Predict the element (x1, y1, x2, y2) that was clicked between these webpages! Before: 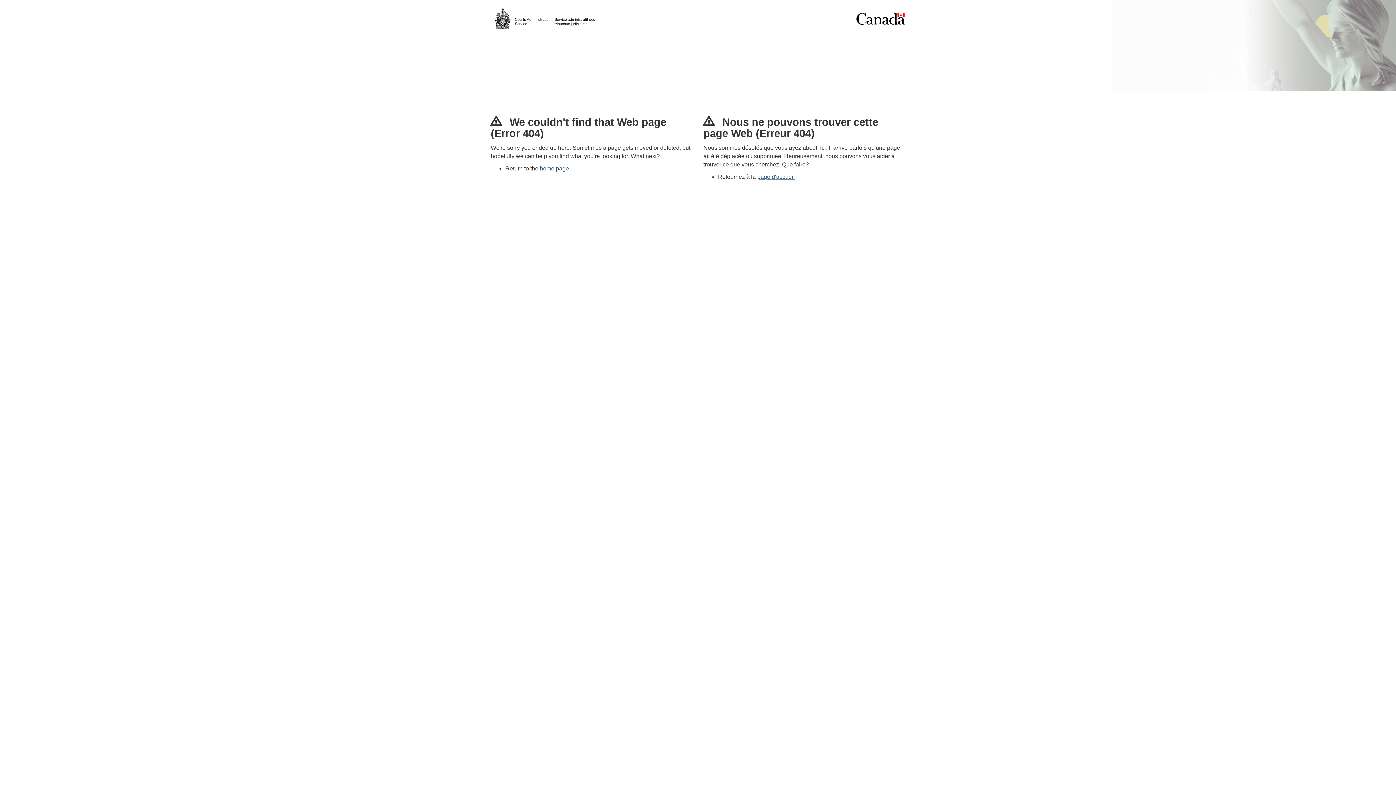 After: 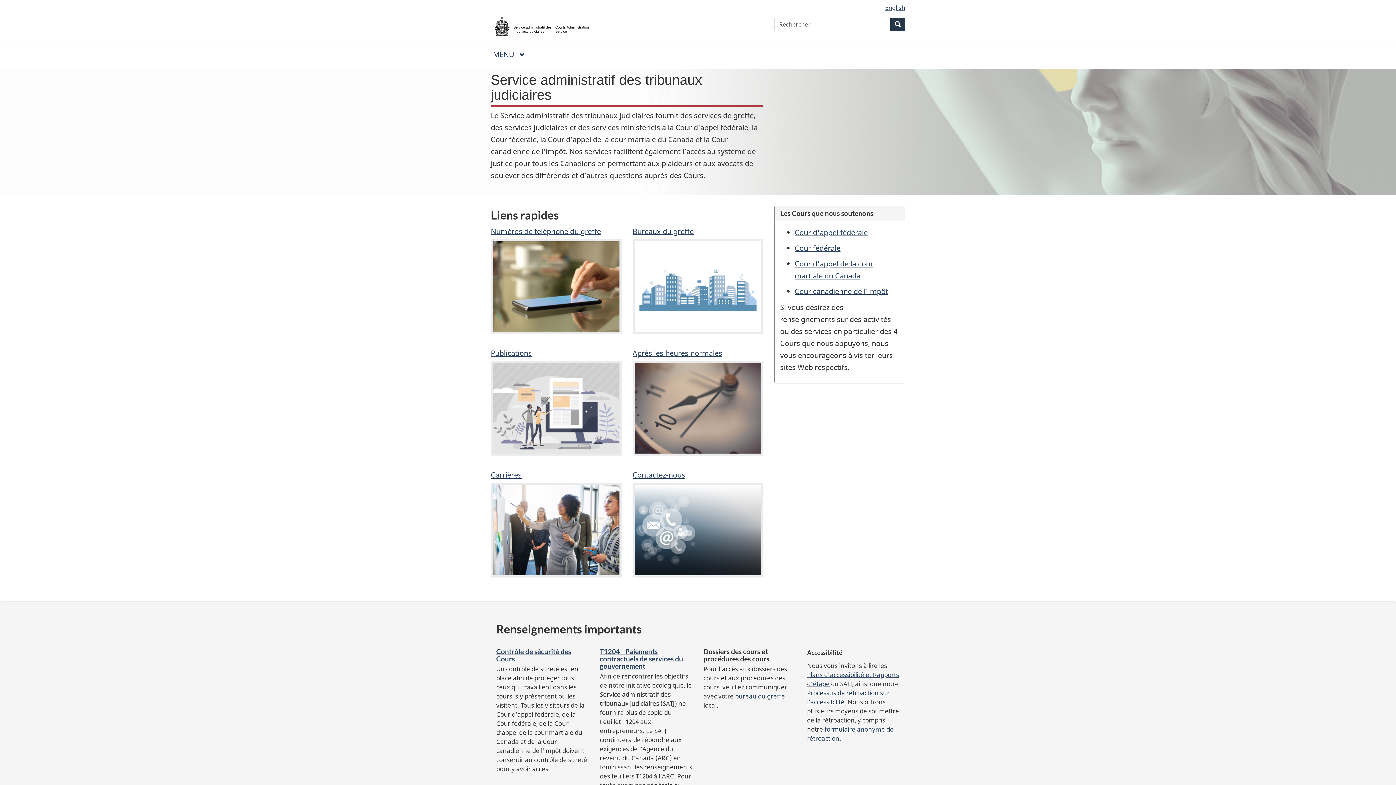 Action: label: page d'accueil bbox: (757, 173, 794, 180)